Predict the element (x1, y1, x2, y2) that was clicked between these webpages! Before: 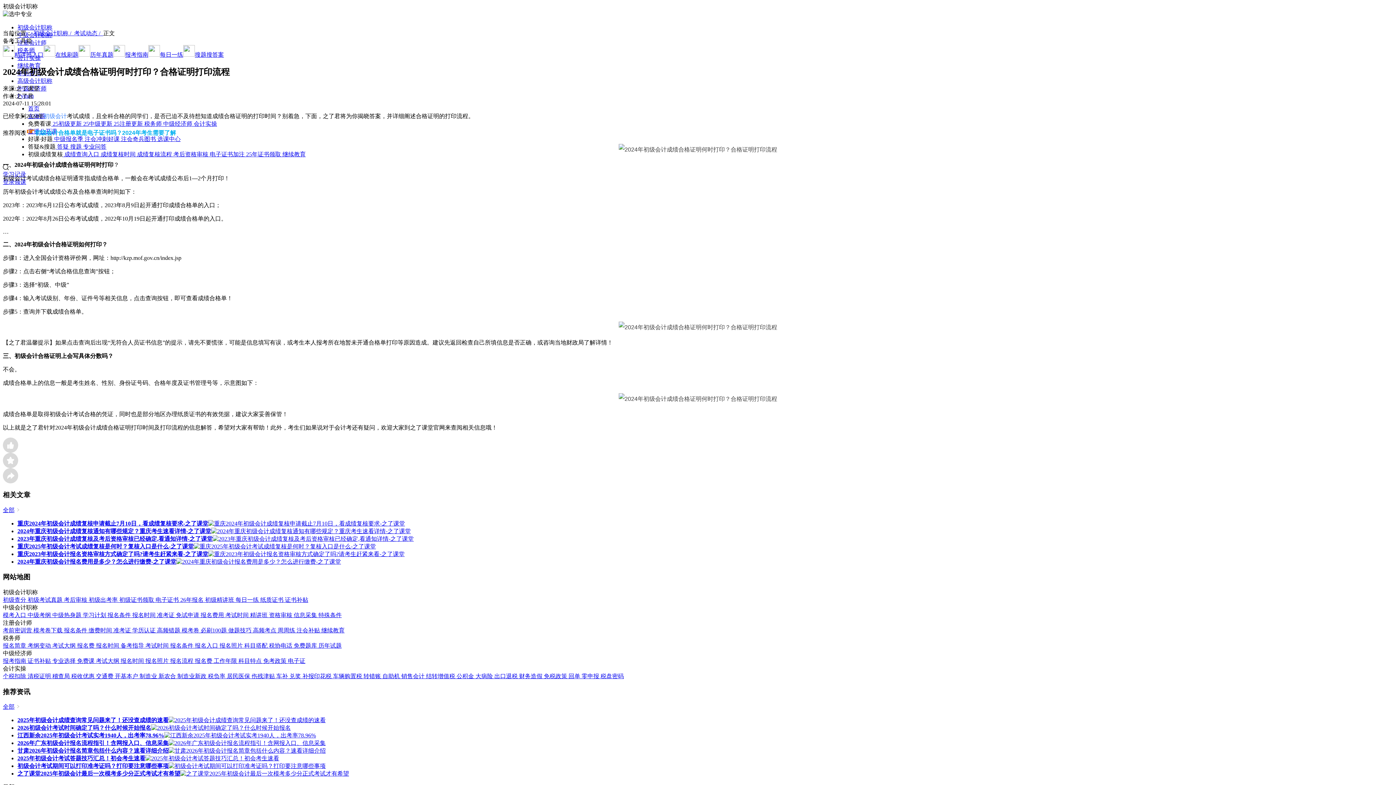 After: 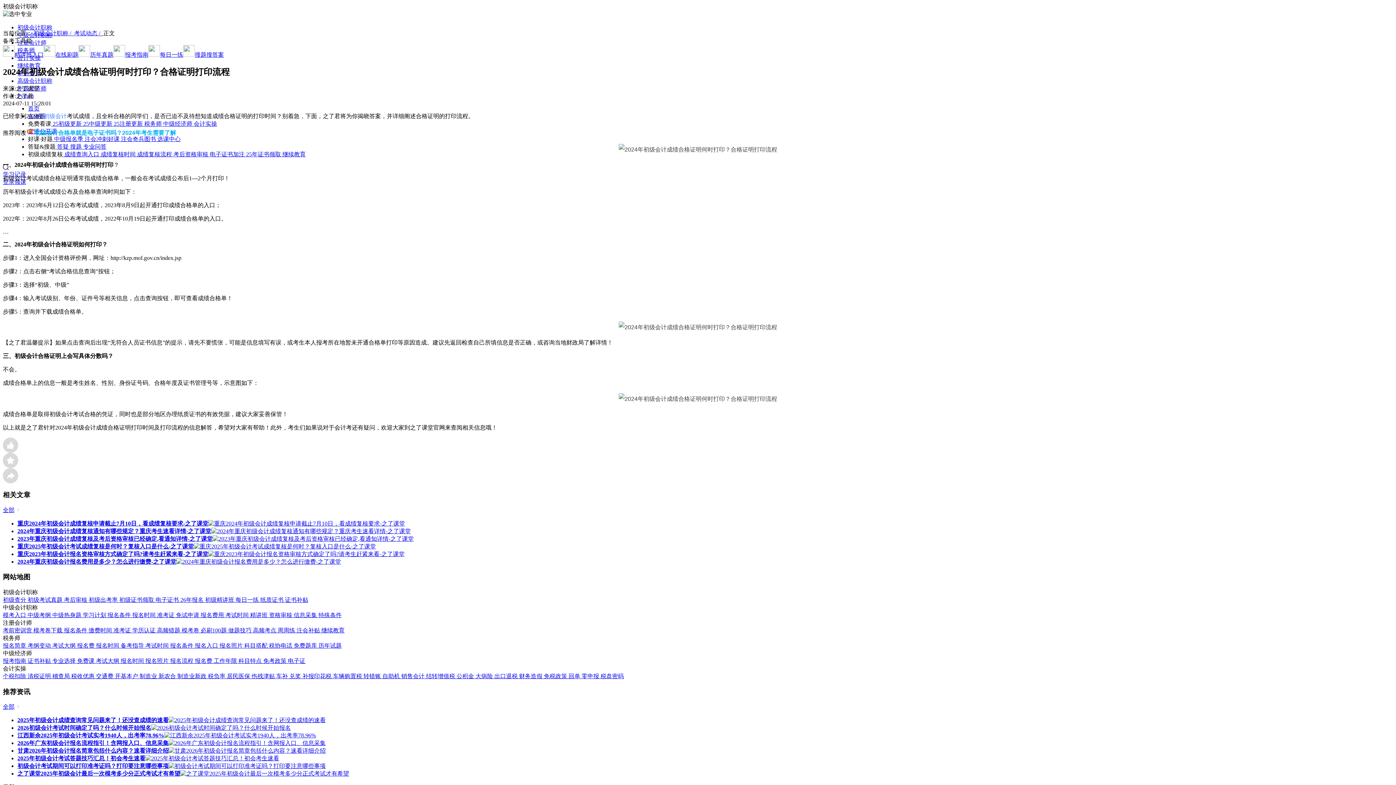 Action: bbox: (250, 611, 269, 617) label: 精讲班 